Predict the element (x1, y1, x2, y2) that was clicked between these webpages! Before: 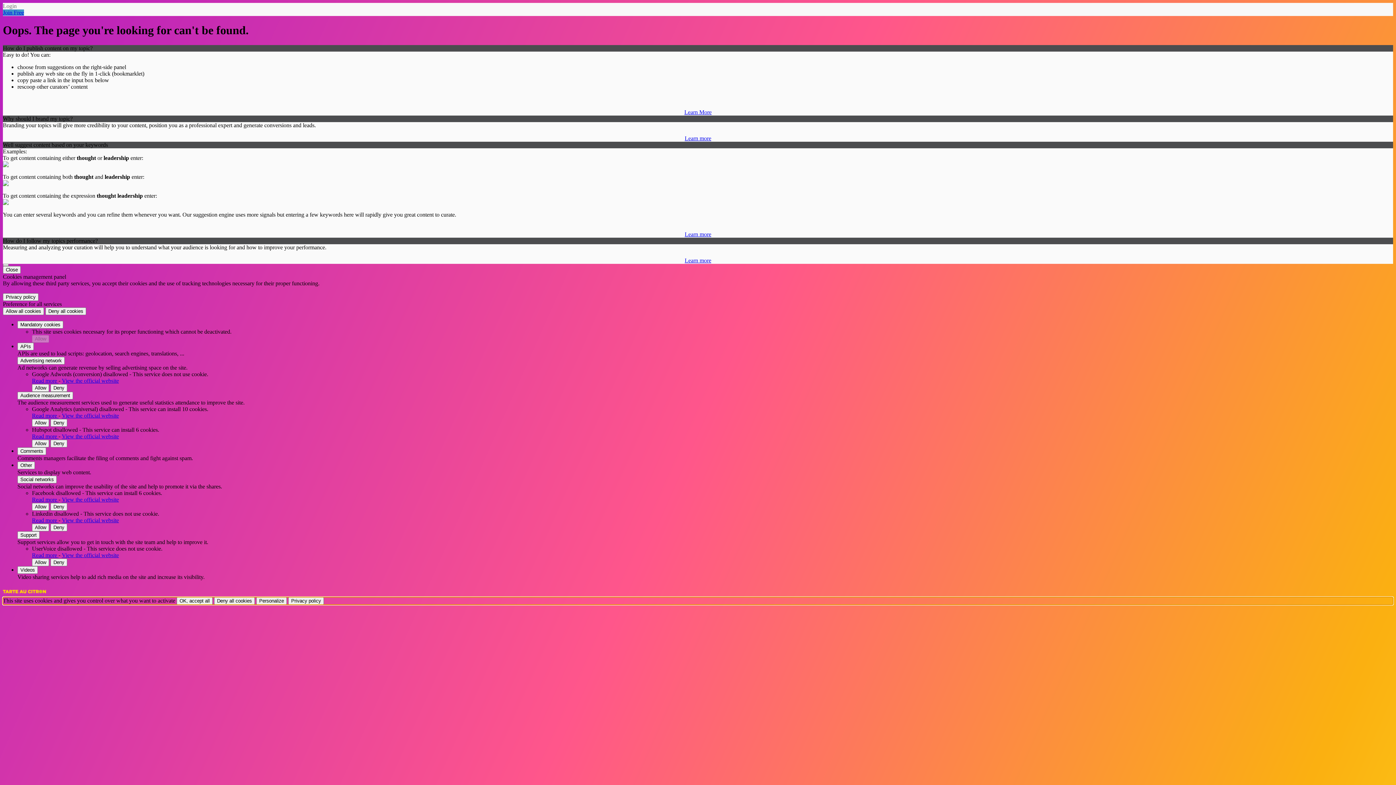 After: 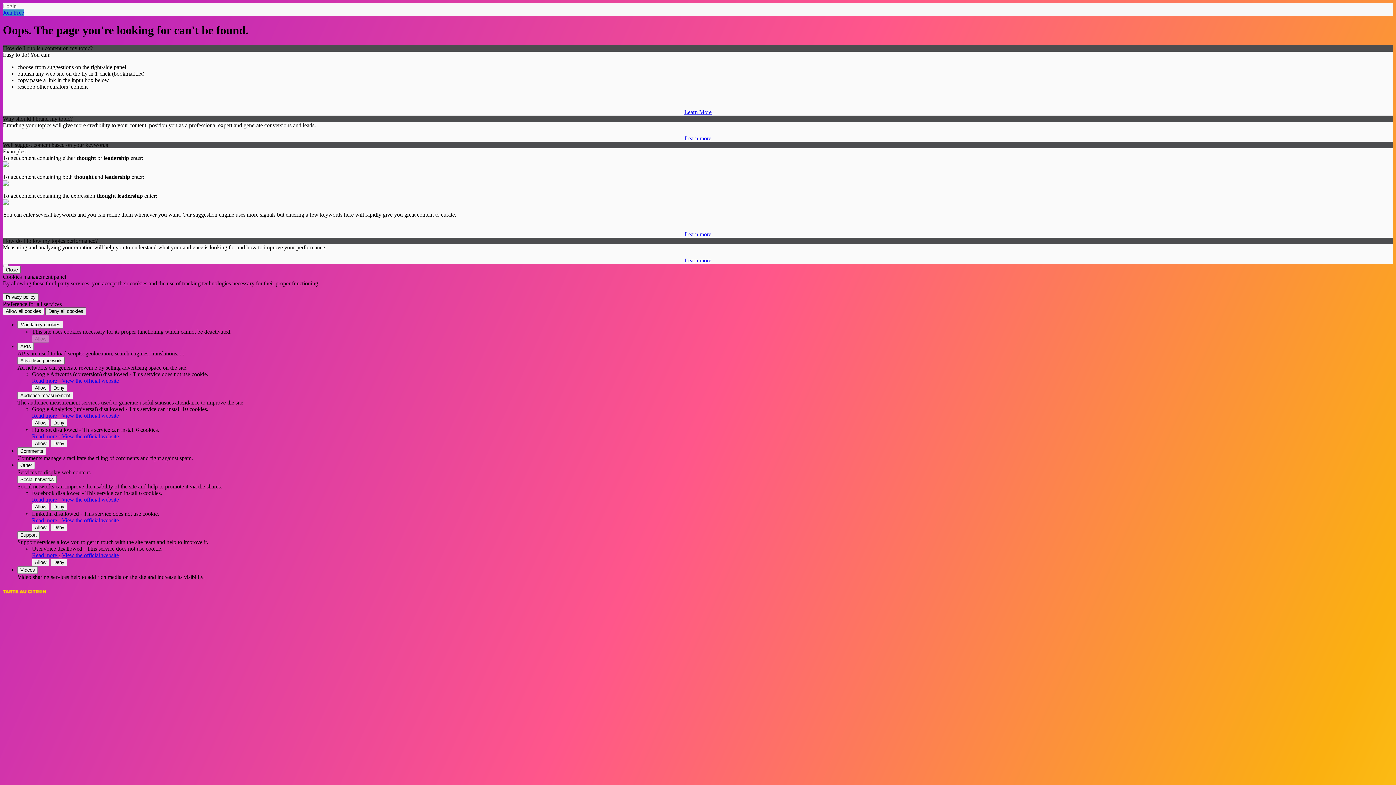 Action: bbox: (45, 307, 86, 315) label: Deny all cookies